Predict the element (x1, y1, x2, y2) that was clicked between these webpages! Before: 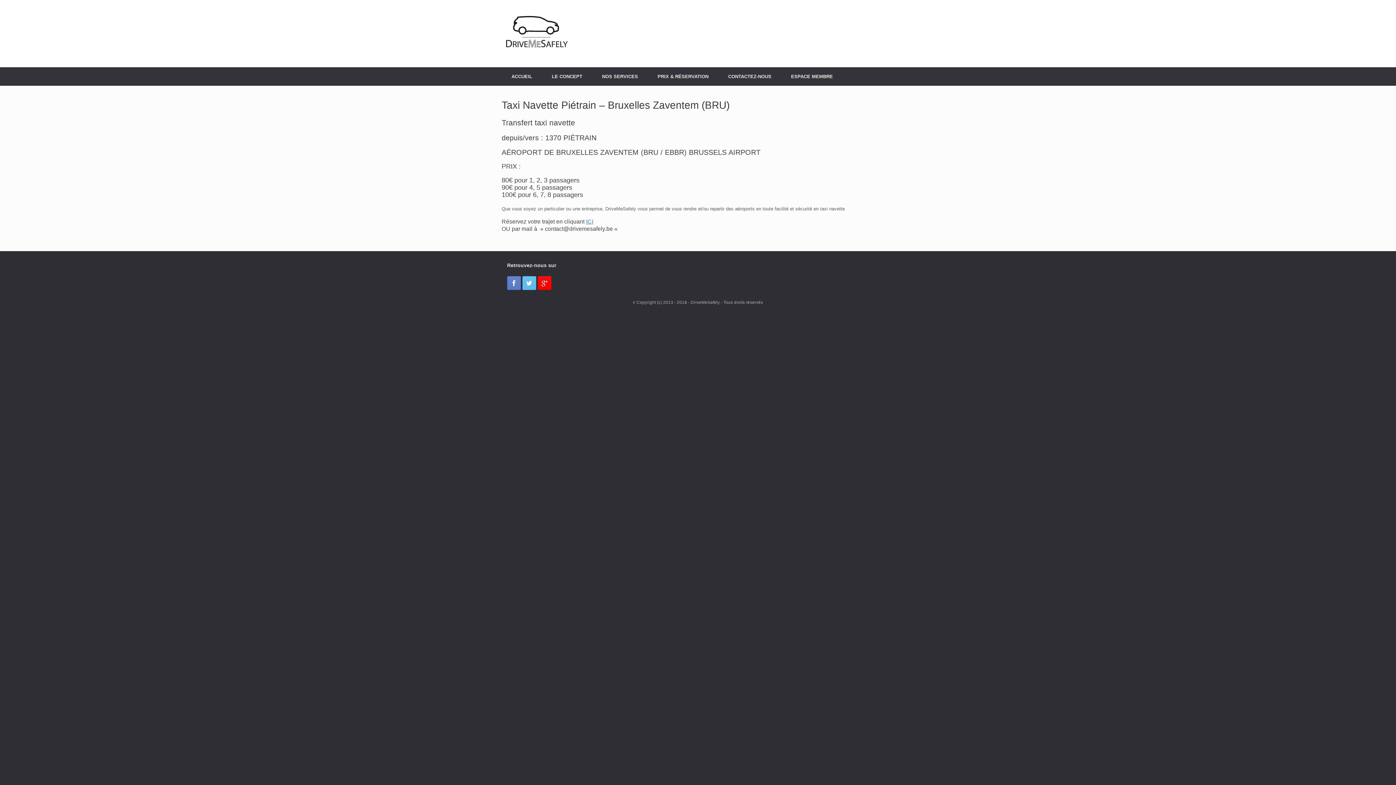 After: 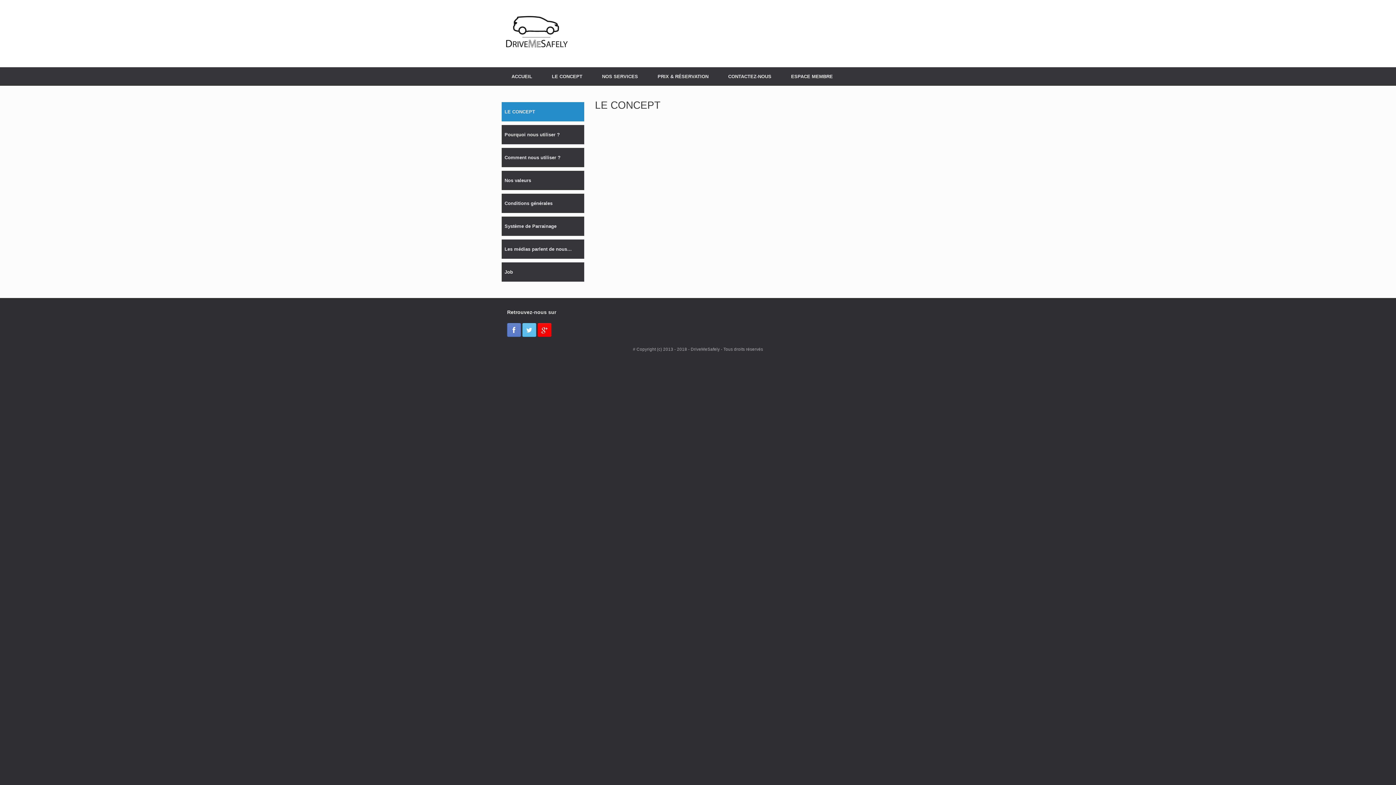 Action: bbox: (542, 67, 592, 85) label: LE CONCEPT